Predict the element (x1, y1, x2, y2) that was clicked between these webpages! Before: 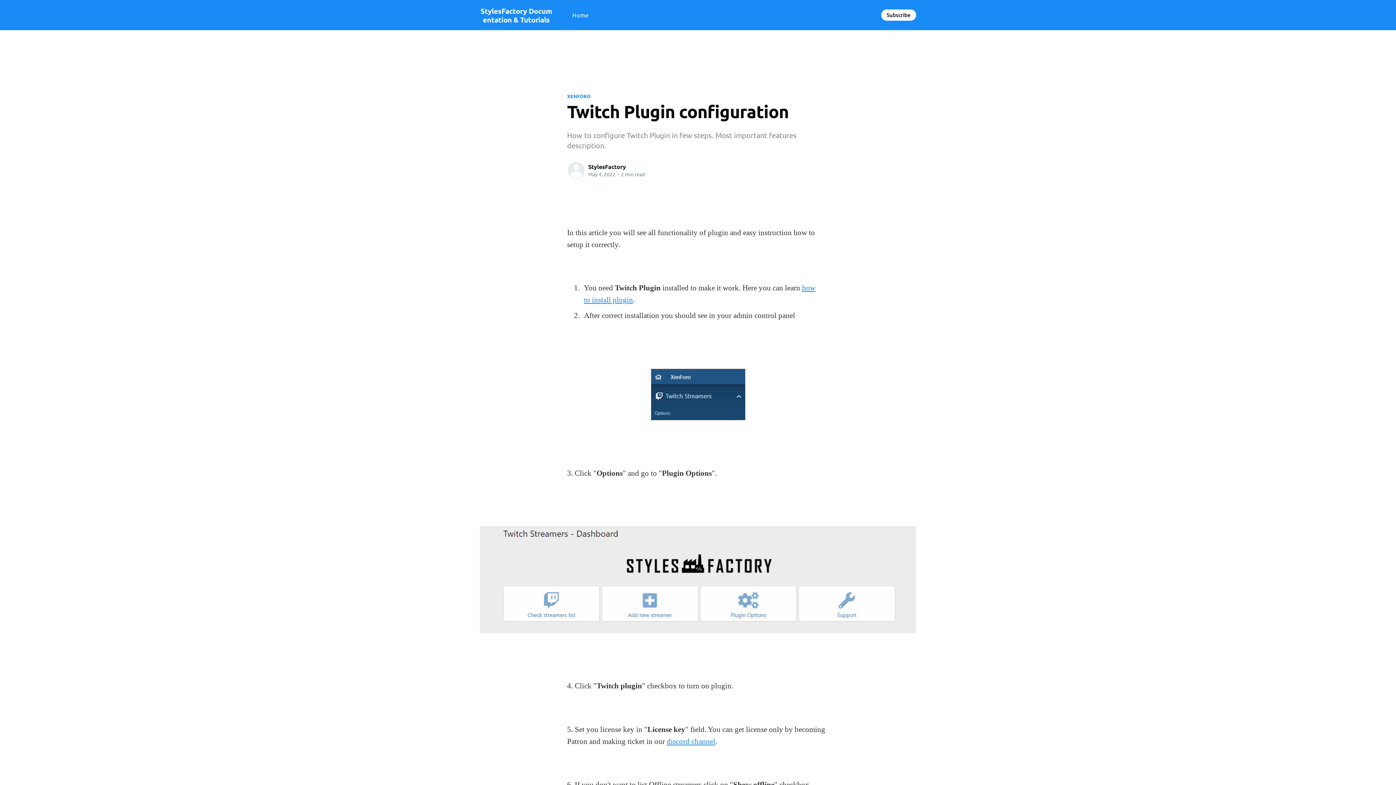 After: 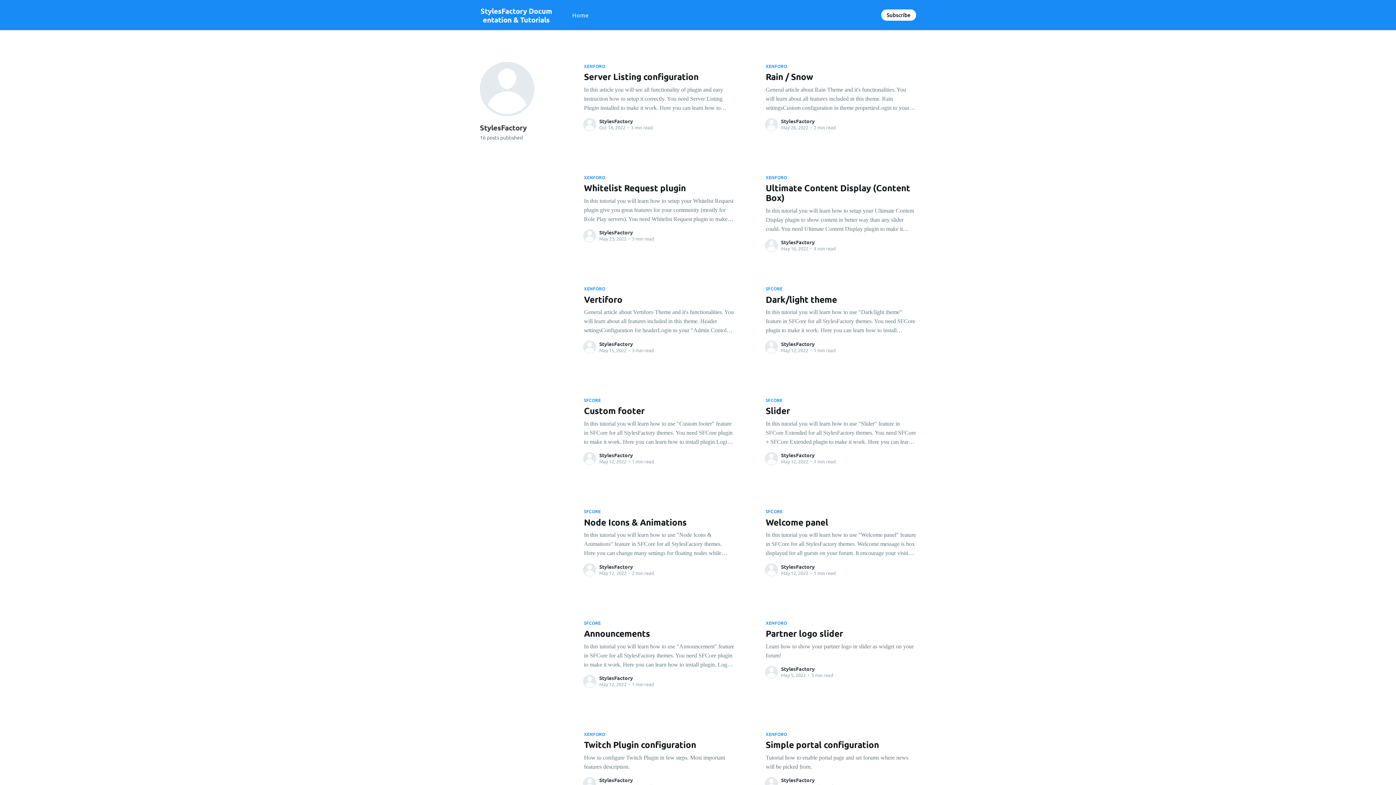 Action: bbox: (567, 161, 585, 179)